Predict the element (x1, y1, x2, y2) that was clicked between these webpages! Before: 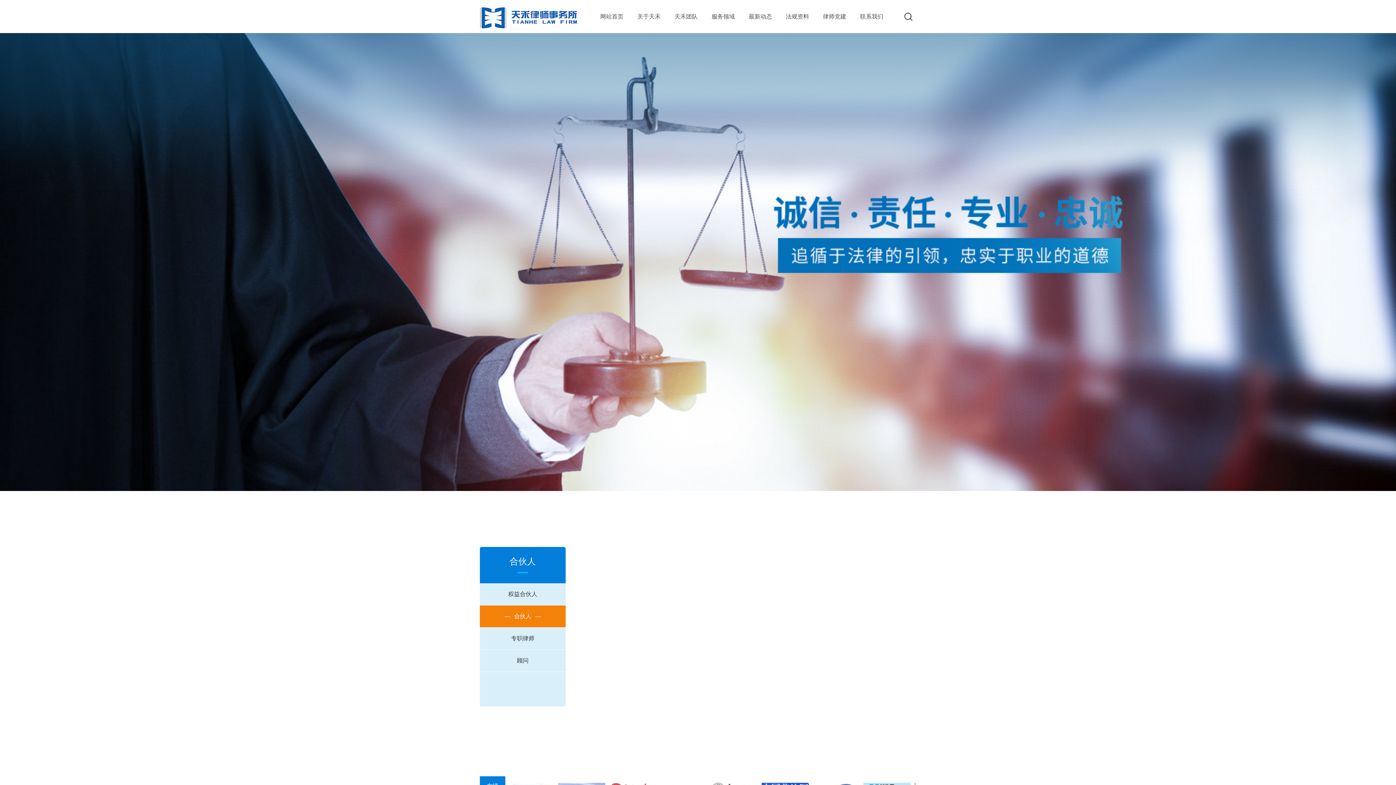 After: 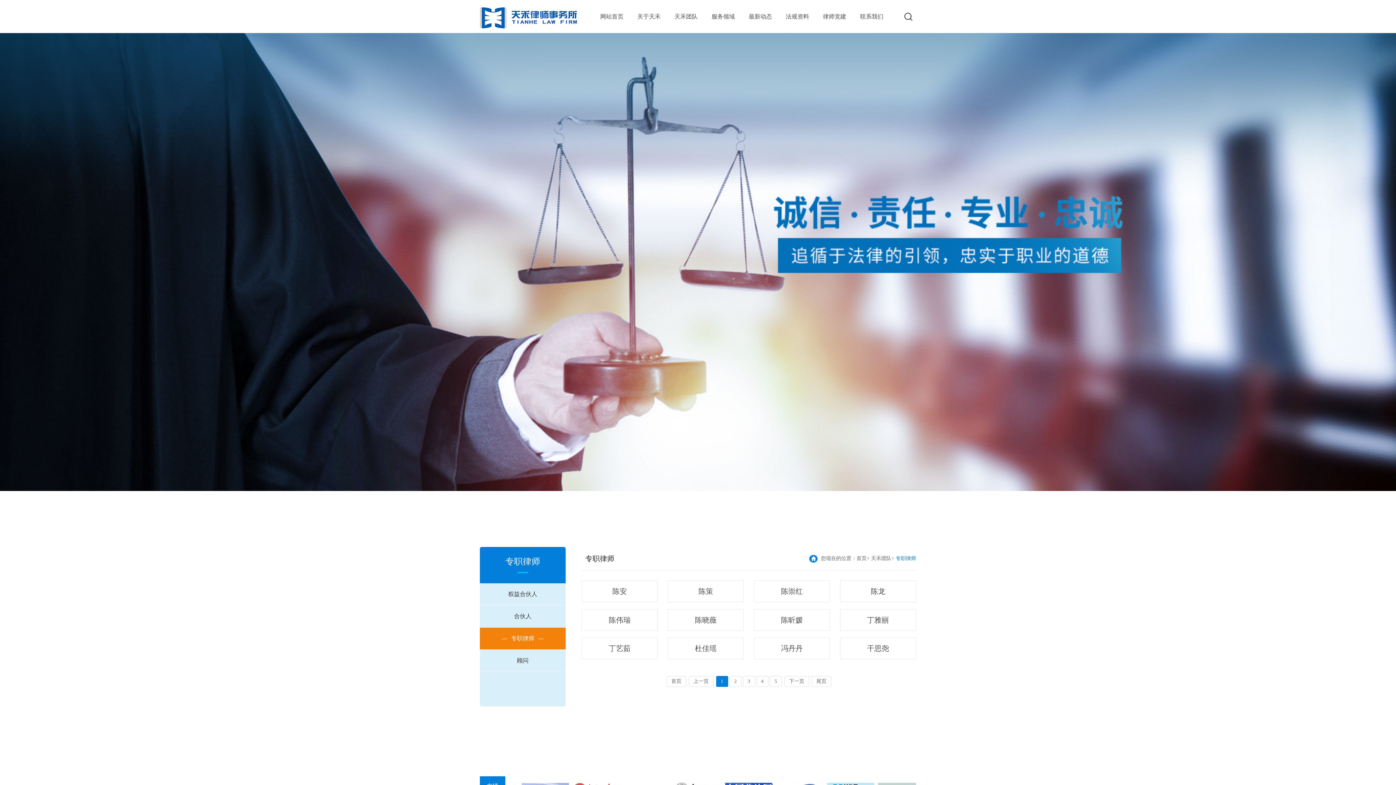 Action: label: 专职律师 bbox: (480, 627, 565, 649)